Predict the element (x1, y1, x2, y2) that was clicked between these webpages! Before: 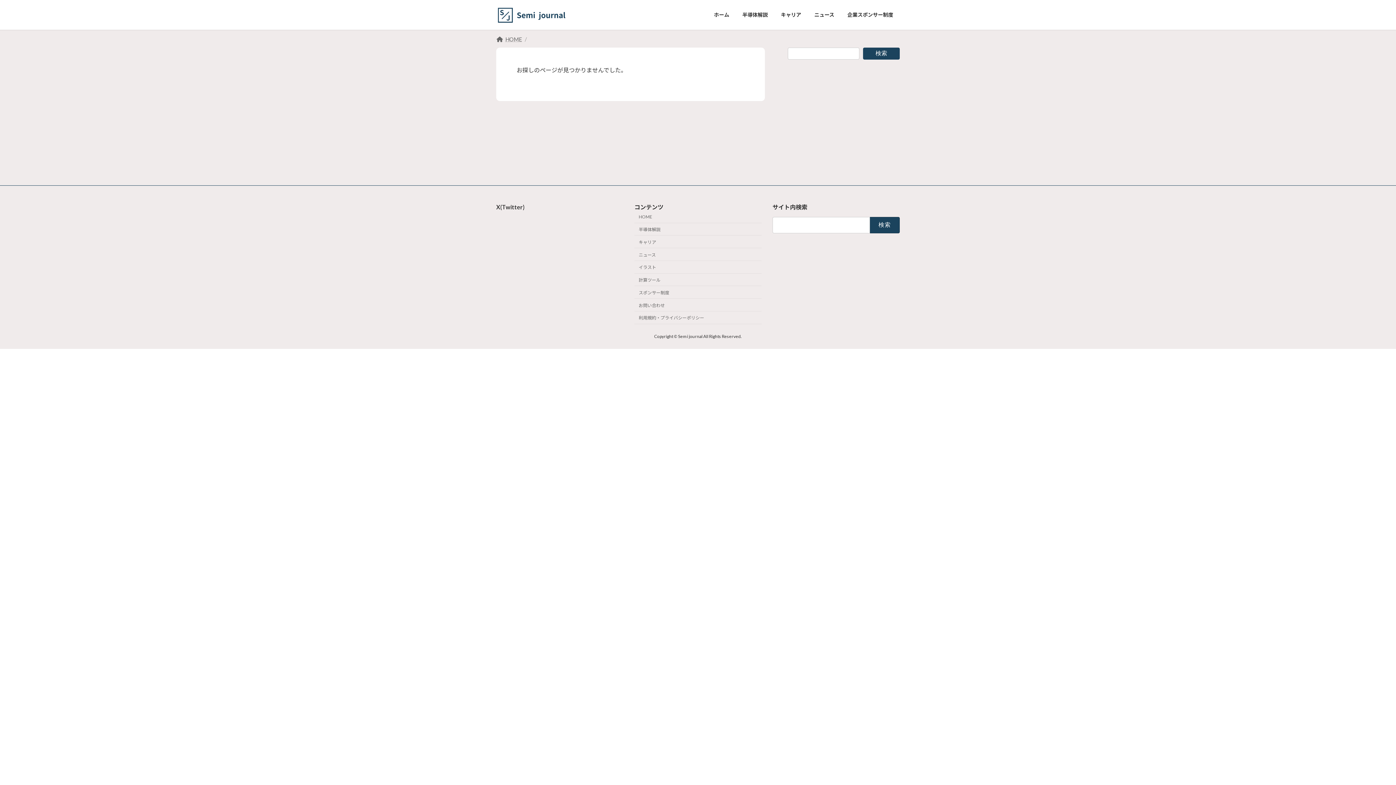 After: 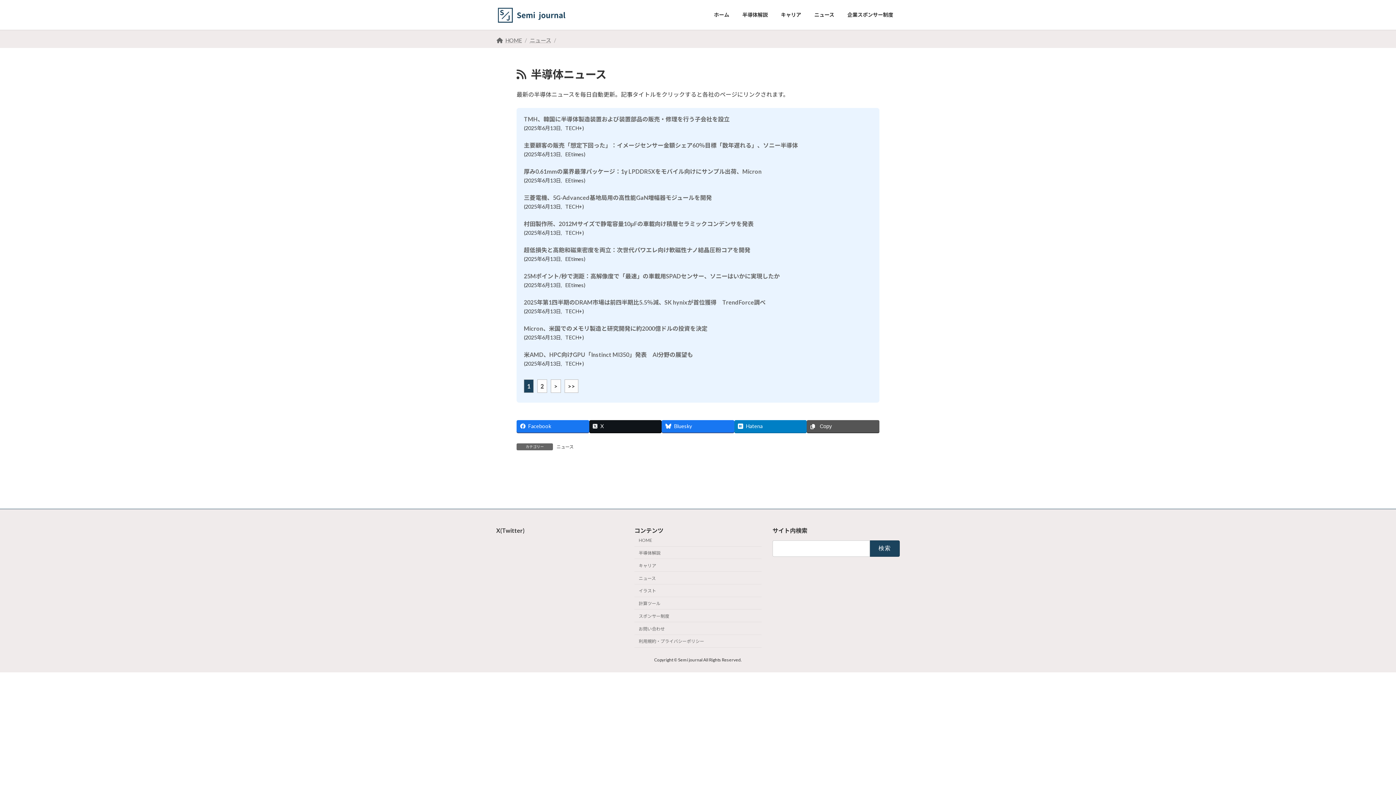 Action: bbox: (808, 6, 841, 23) label: ニュース